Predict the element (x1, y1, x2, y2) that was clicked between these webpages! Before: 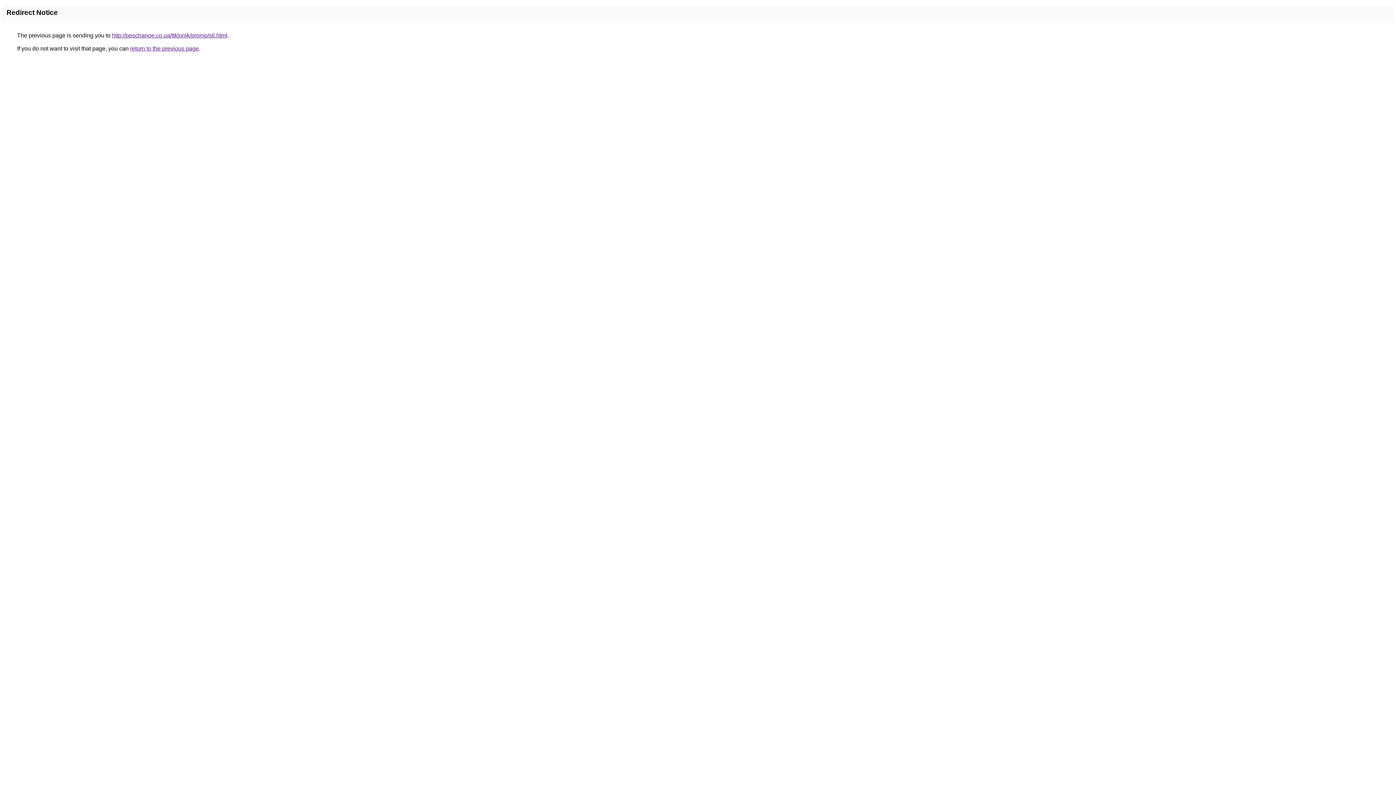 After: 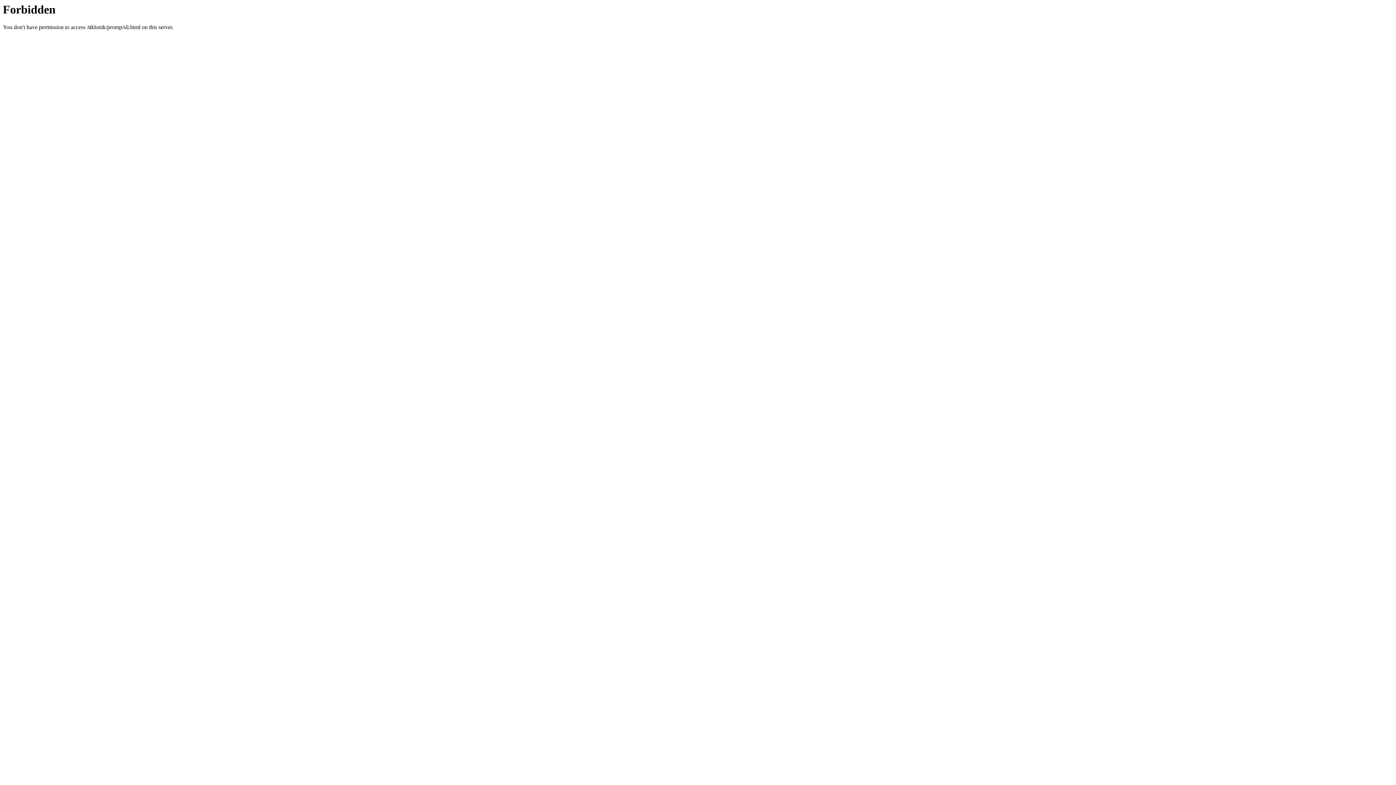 Action: bbox: (112, 32, 227, 38) label: http://peschanoe.co.ua/ttklonik/promp/sli.html